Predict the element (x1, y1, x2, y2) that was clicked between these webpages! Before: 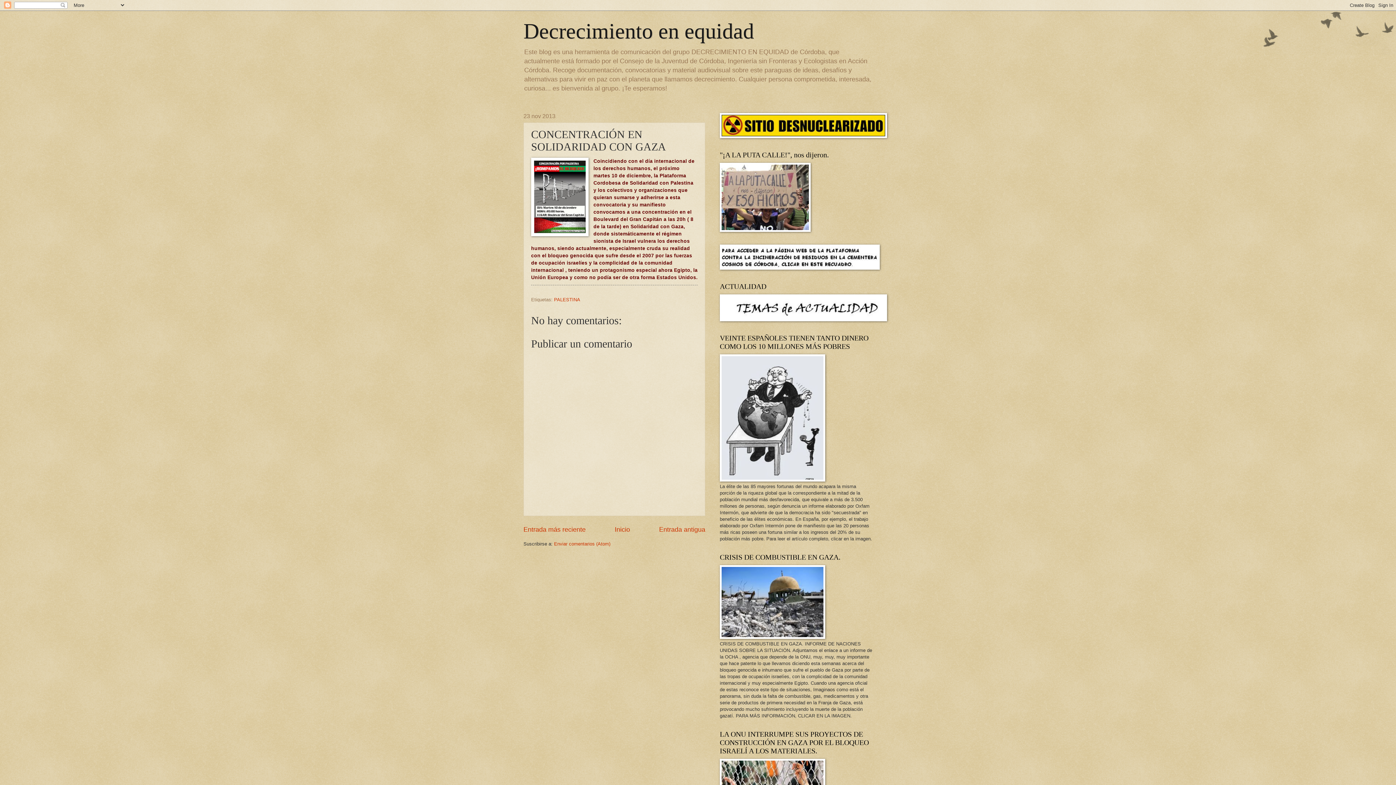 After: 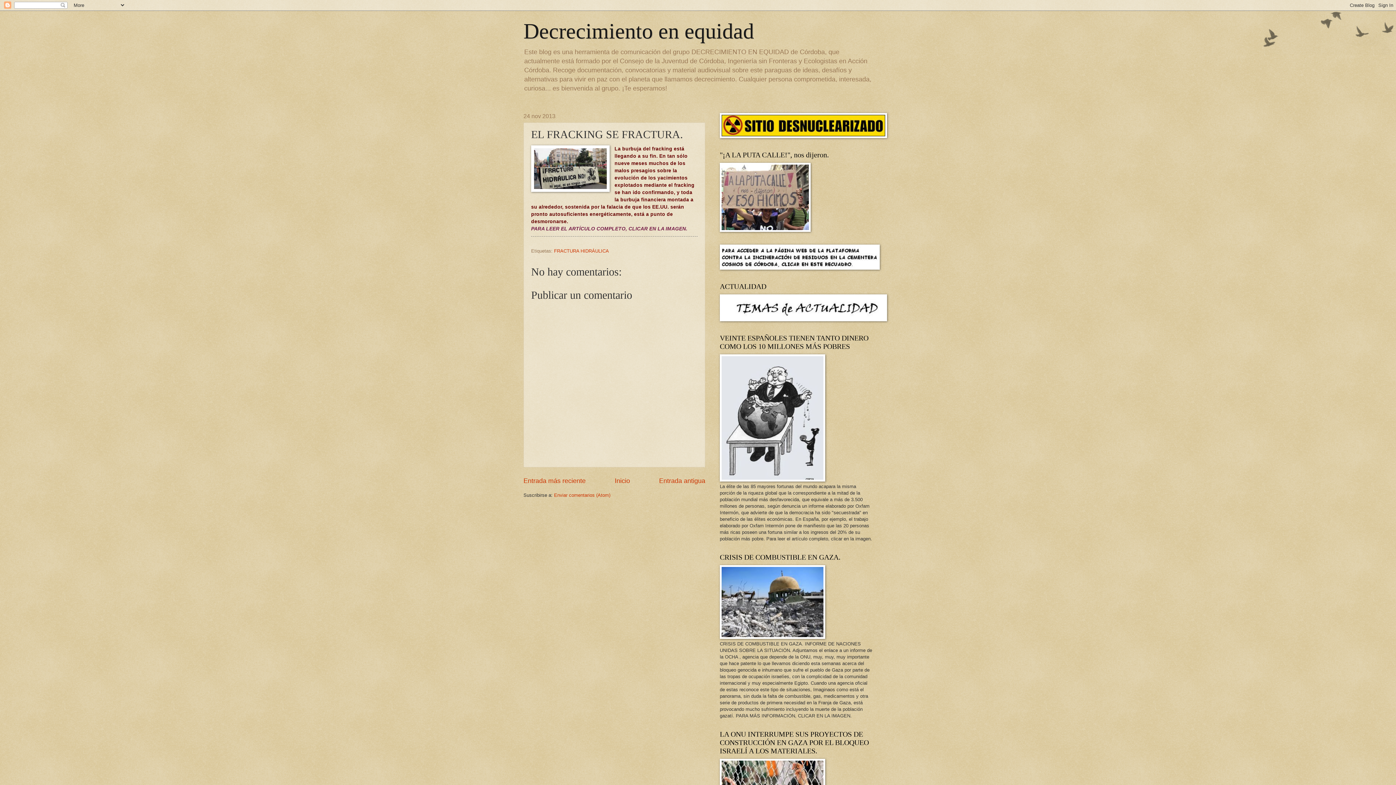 Action: bbox: (523, 526, 585, 533) label: Entrada más reciente